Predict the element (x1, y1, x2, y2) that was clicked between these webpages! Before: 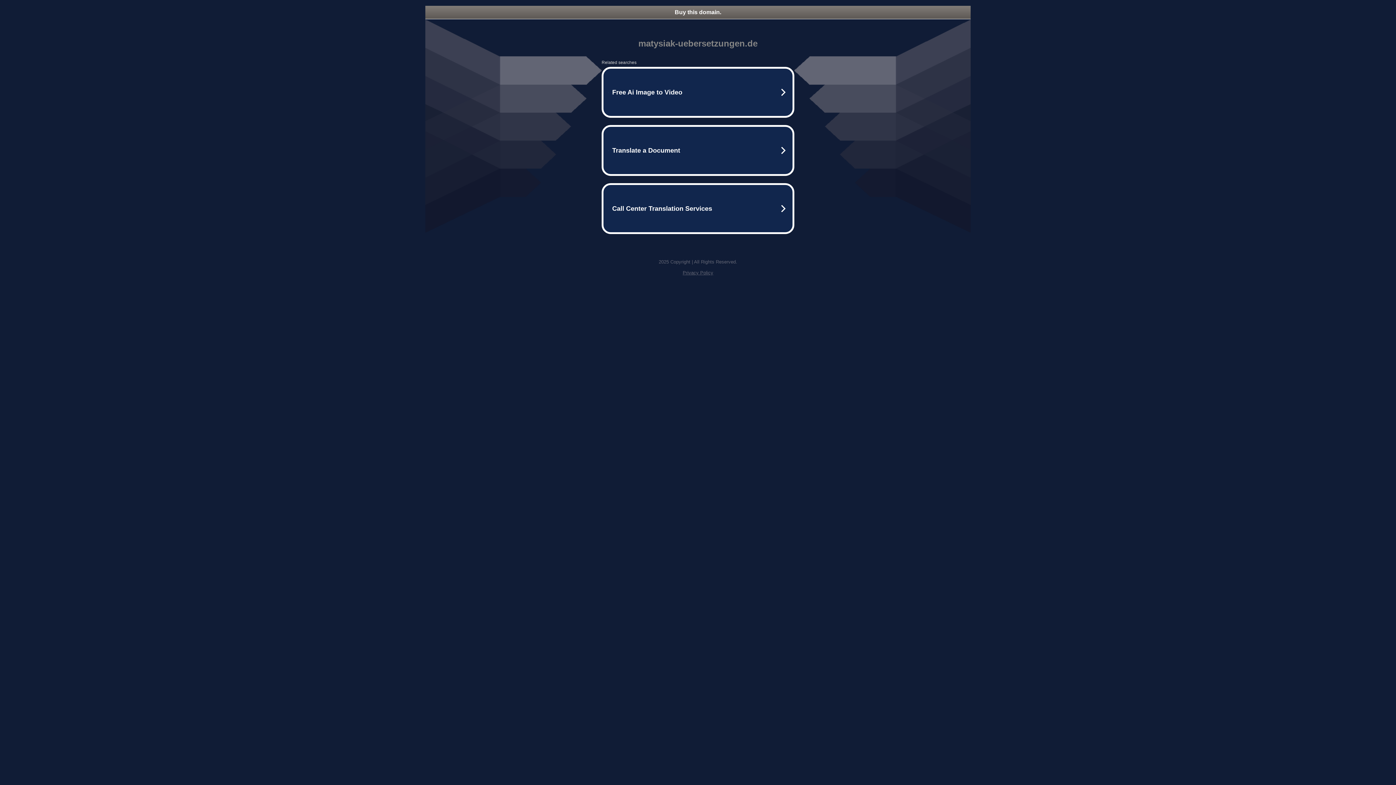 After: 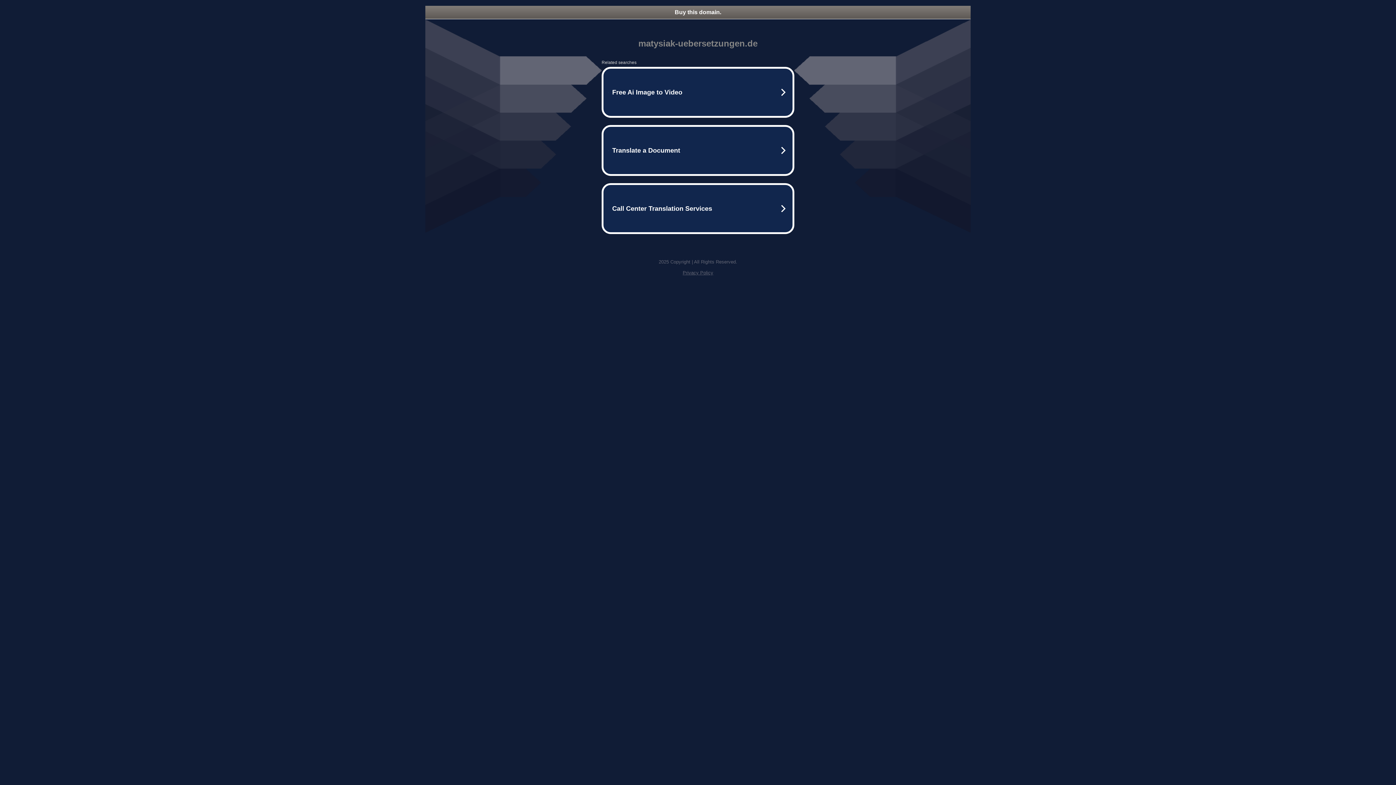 Action: bbox: (425, 5, 970, 18) label: Buy this domain.